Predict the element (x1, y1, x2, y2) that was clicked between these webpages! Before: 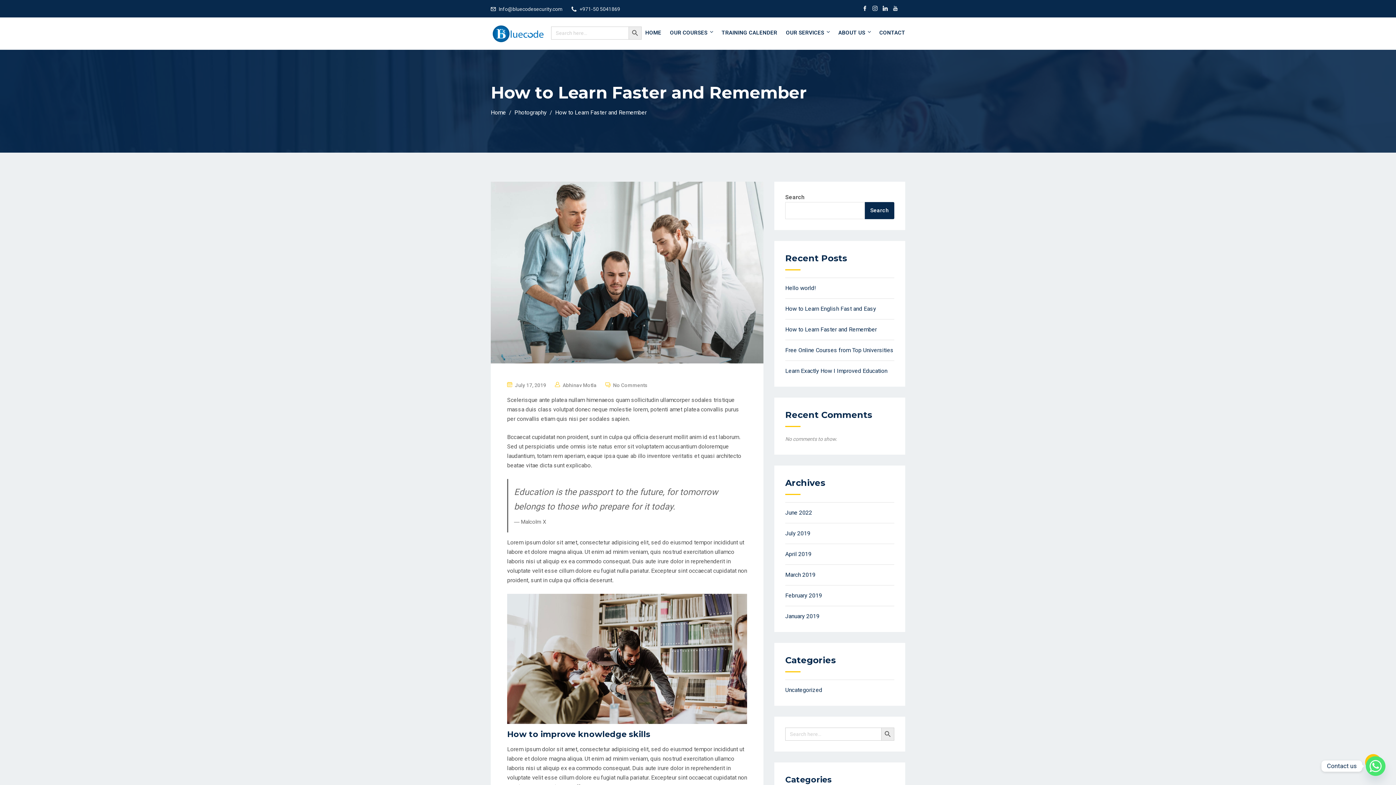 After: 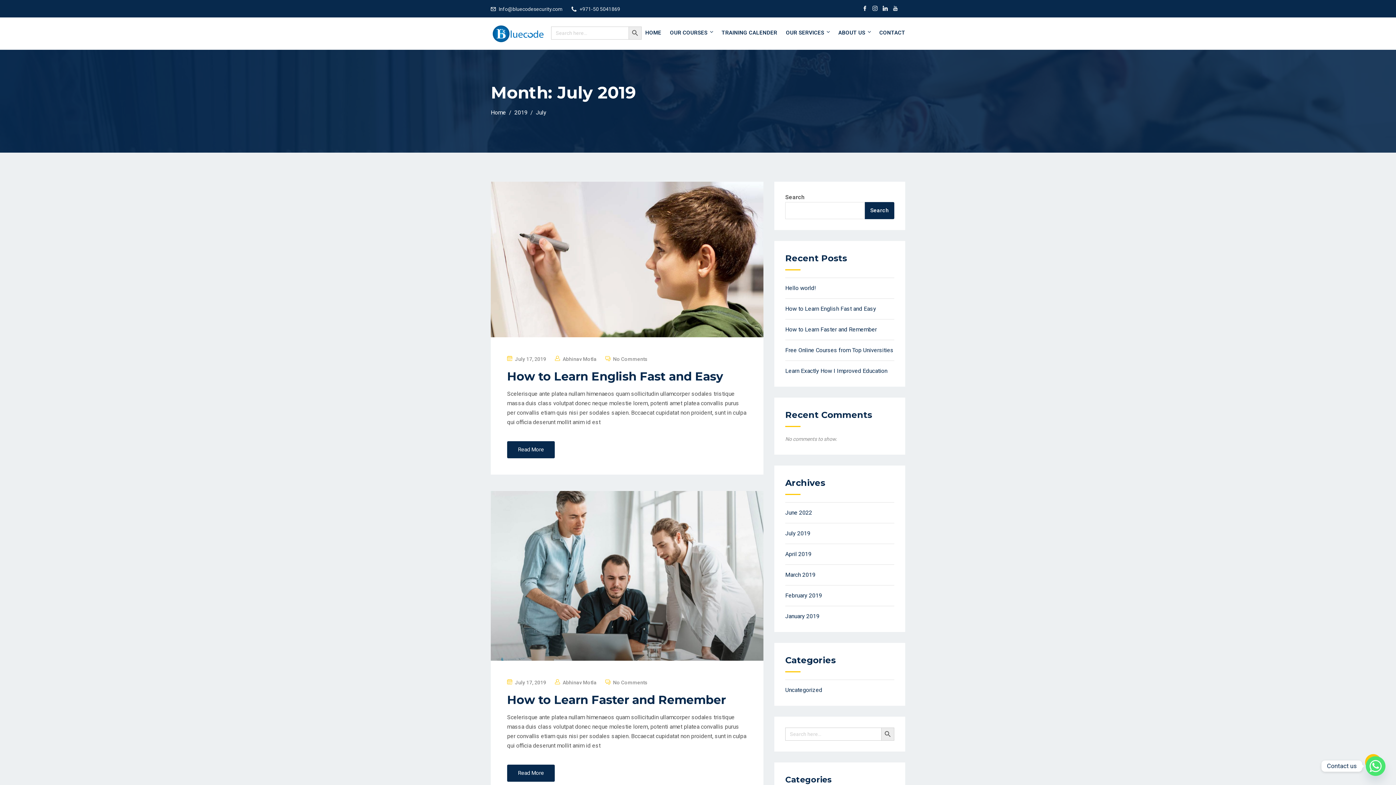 Action: label: July 2019 bbox: (785, 530, 810, 537)